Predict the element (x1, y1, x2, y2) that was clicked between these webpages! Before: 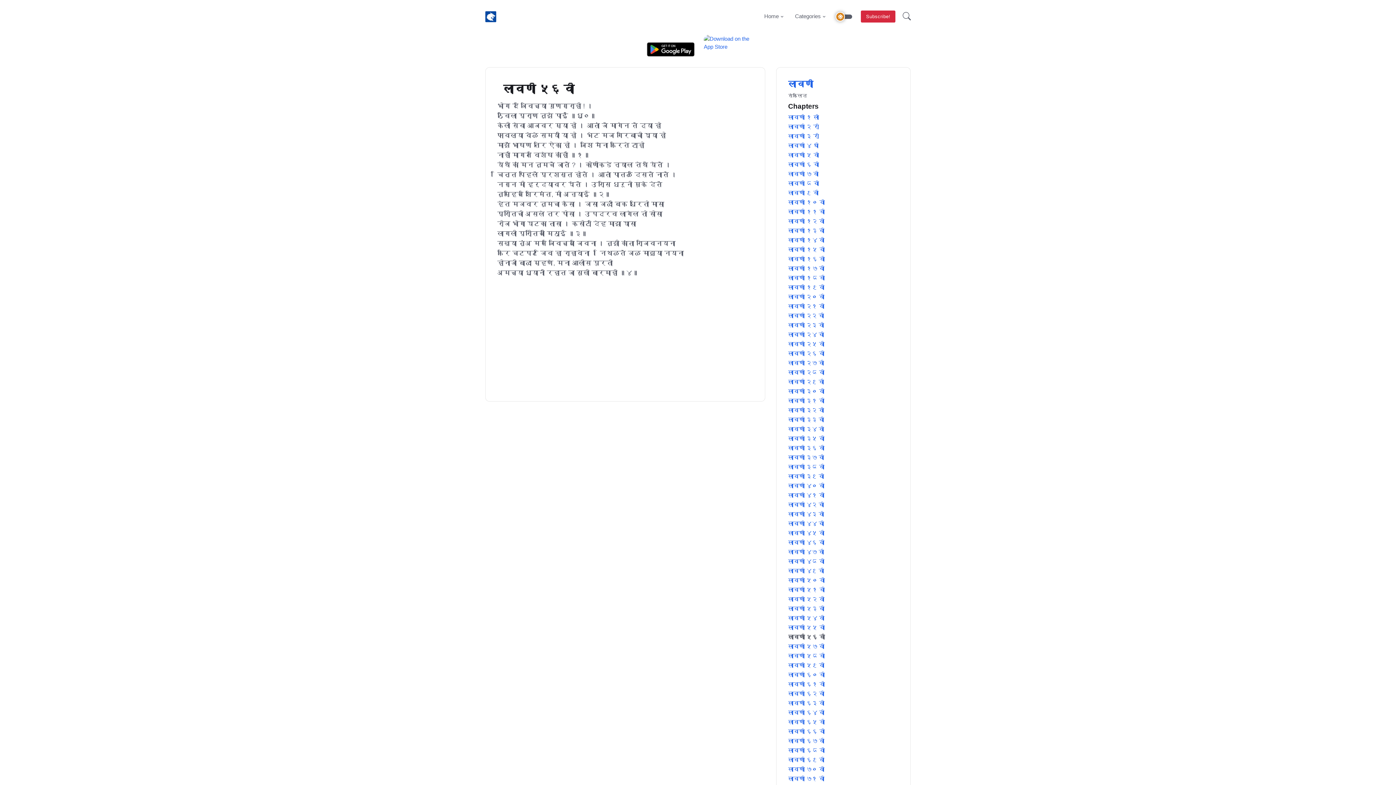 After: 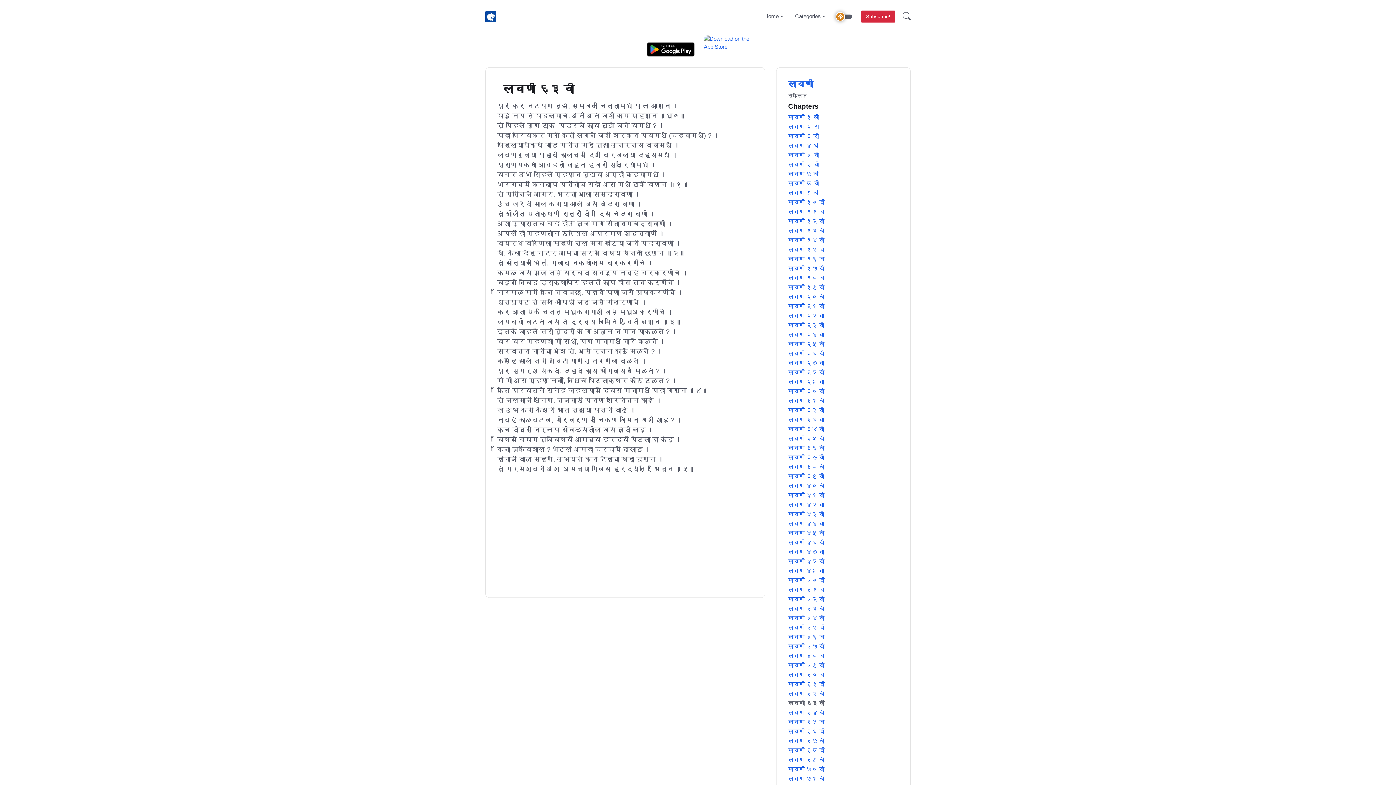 Action: label: लावणी ६३ वी bbox: (788, 699, 898, 707)